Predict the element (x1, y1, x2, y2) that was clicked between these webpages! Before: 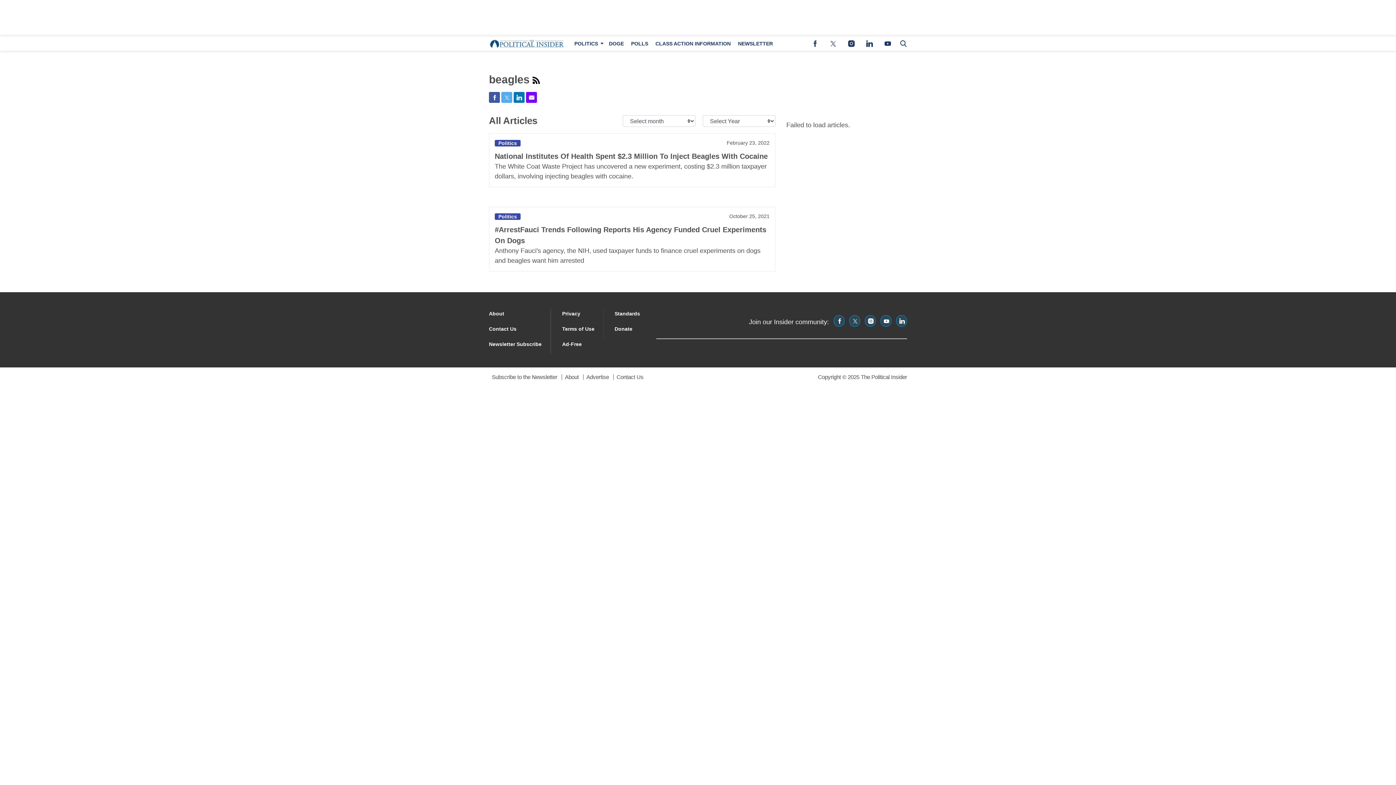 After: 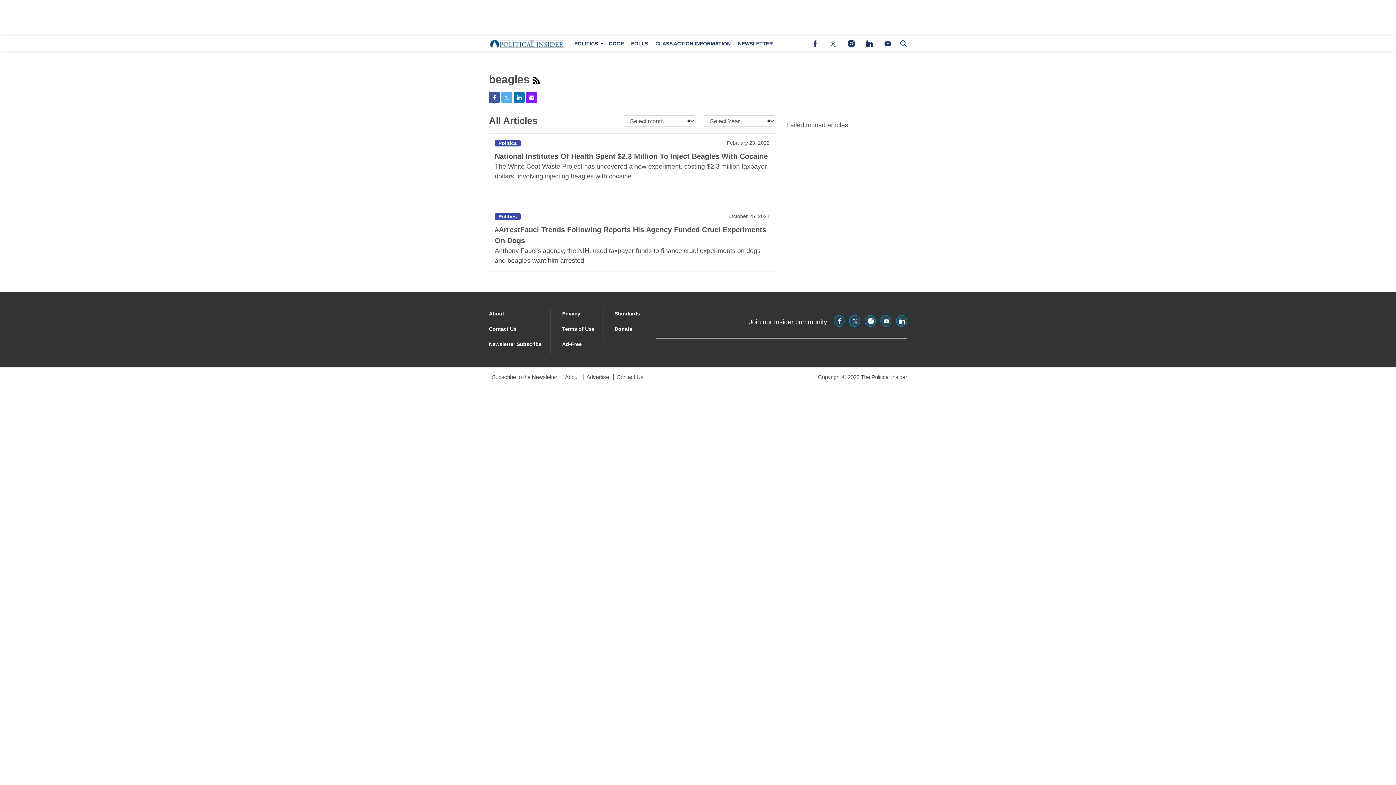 Action: bbox: (526, 92, 537, 102) label: (opens in a new tab)